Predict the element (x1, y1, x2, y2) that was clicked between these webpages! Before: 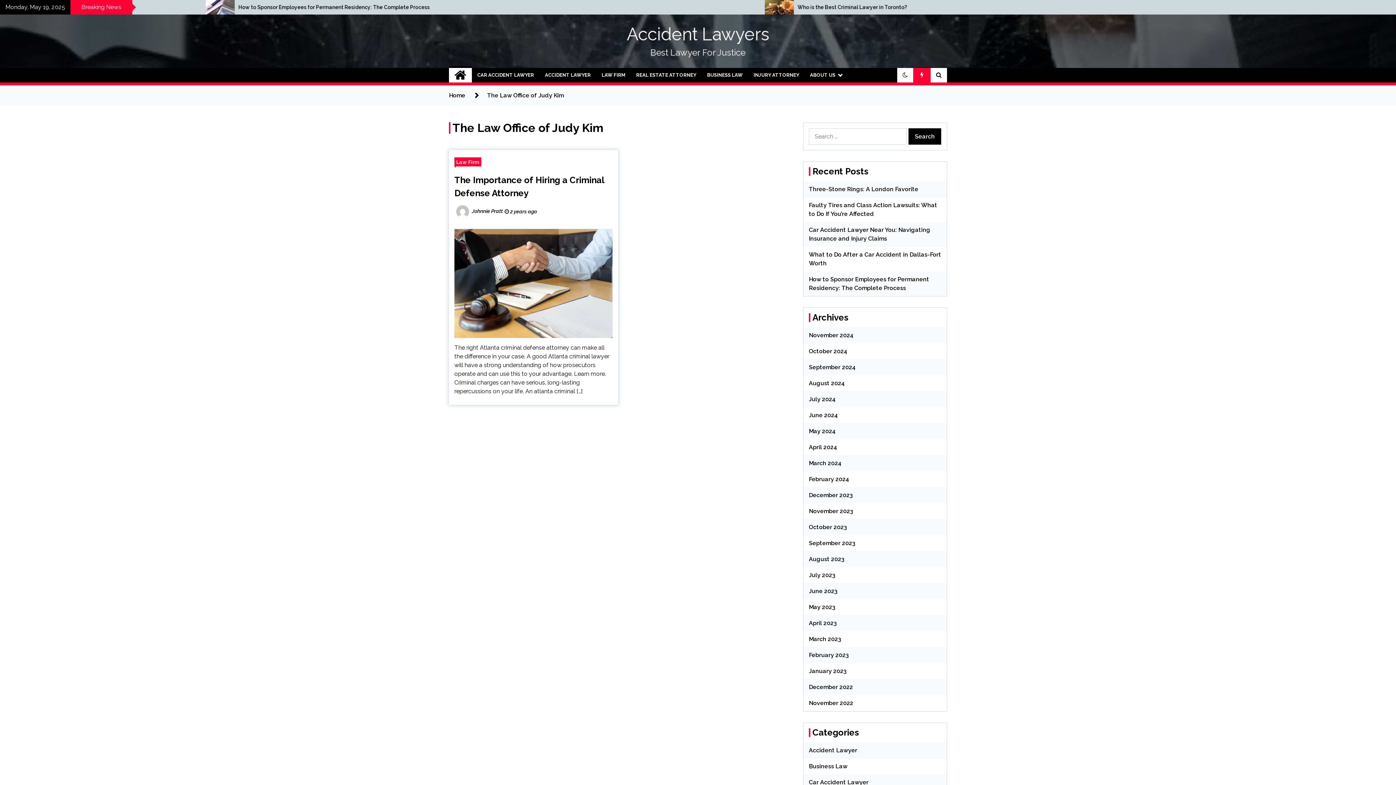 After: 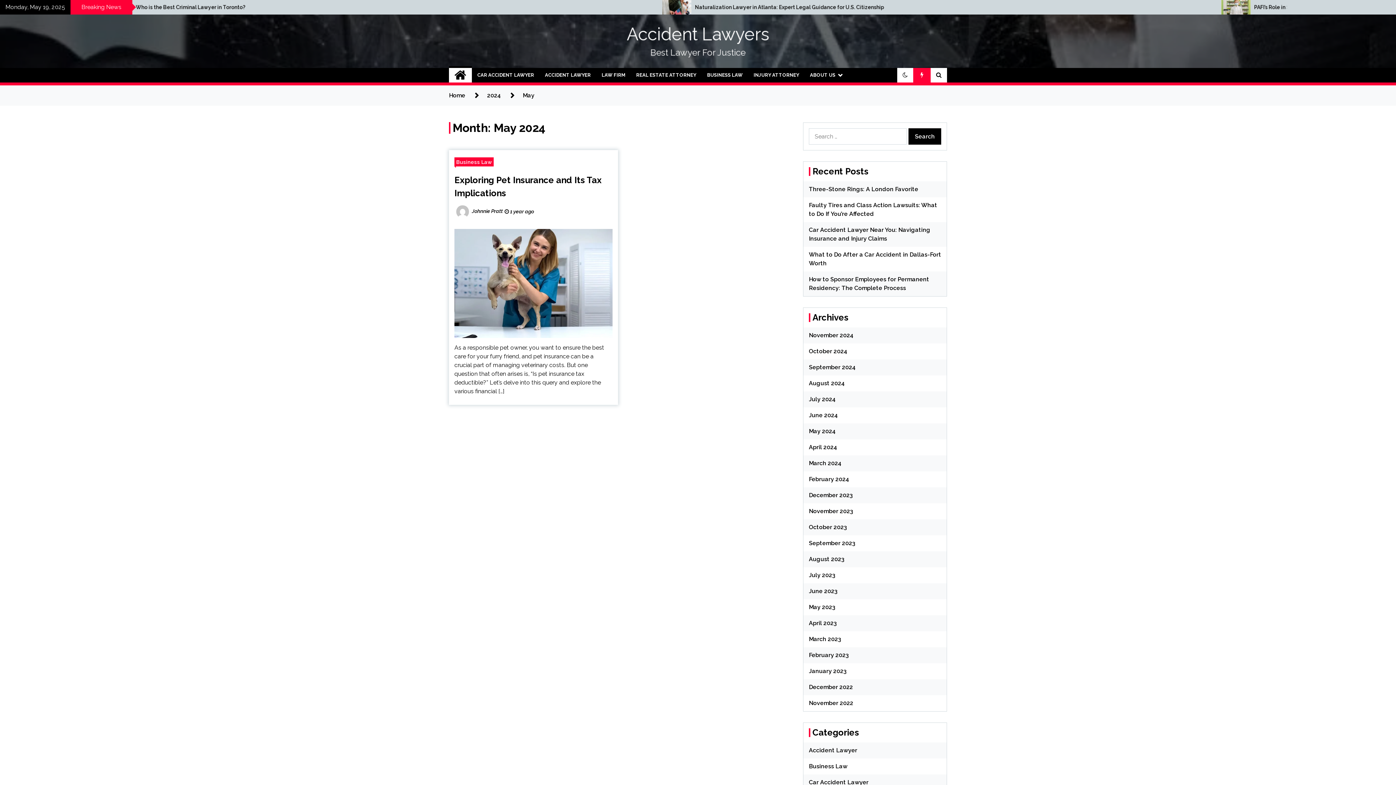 Action: label: May 2024 bbox: (809, 428, 836, 434)